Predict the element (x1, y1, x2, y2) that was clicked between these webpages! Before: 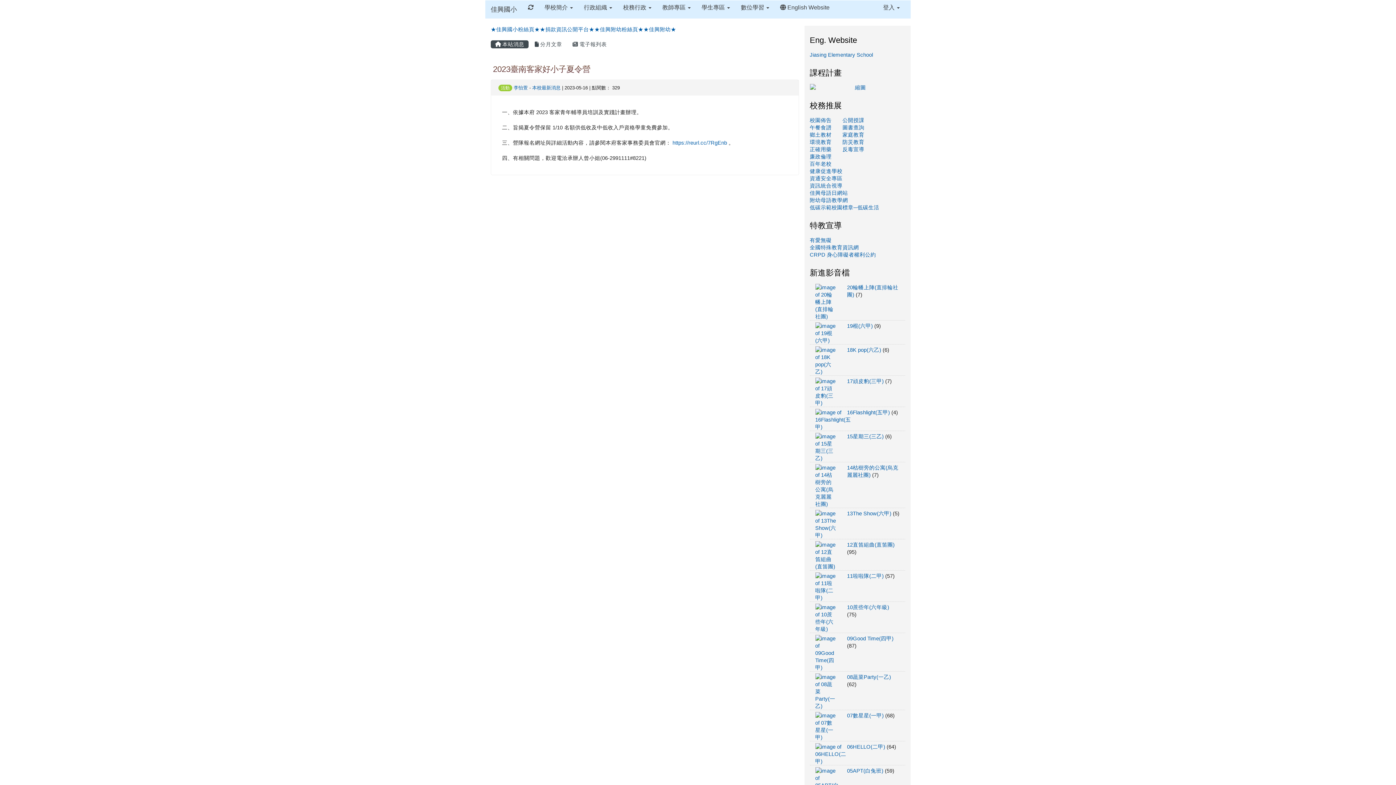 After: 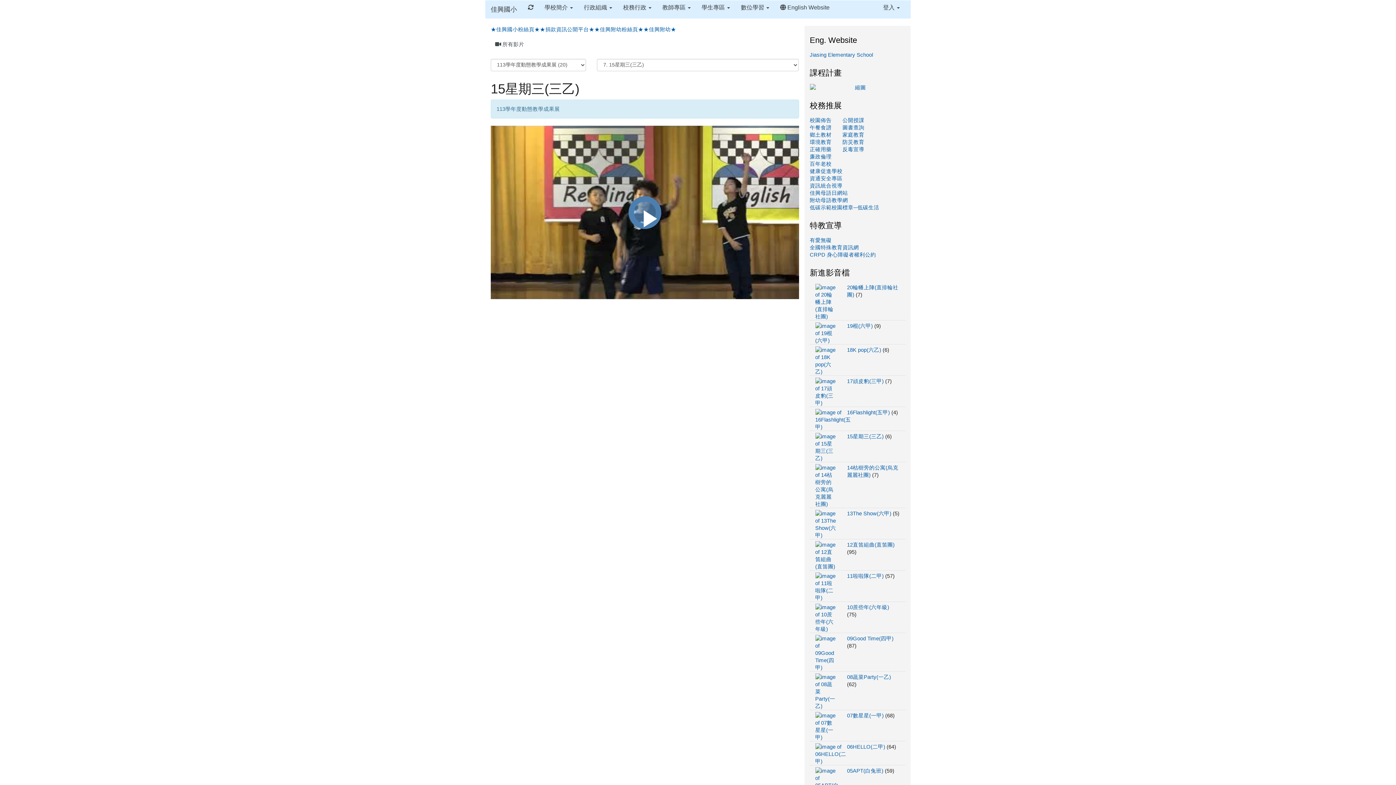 Action: bbox: (847, 433, 884, 439) label: 15星期三(三乙)